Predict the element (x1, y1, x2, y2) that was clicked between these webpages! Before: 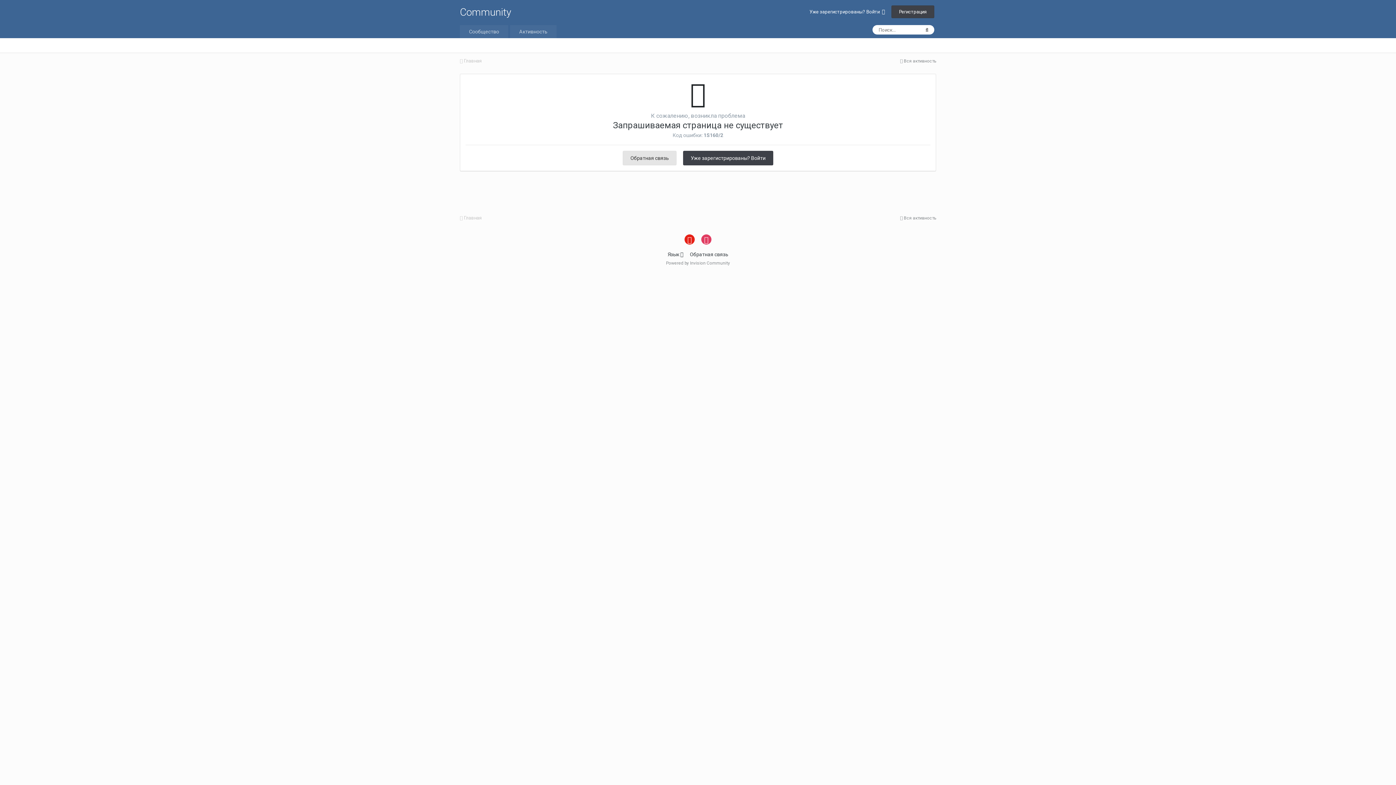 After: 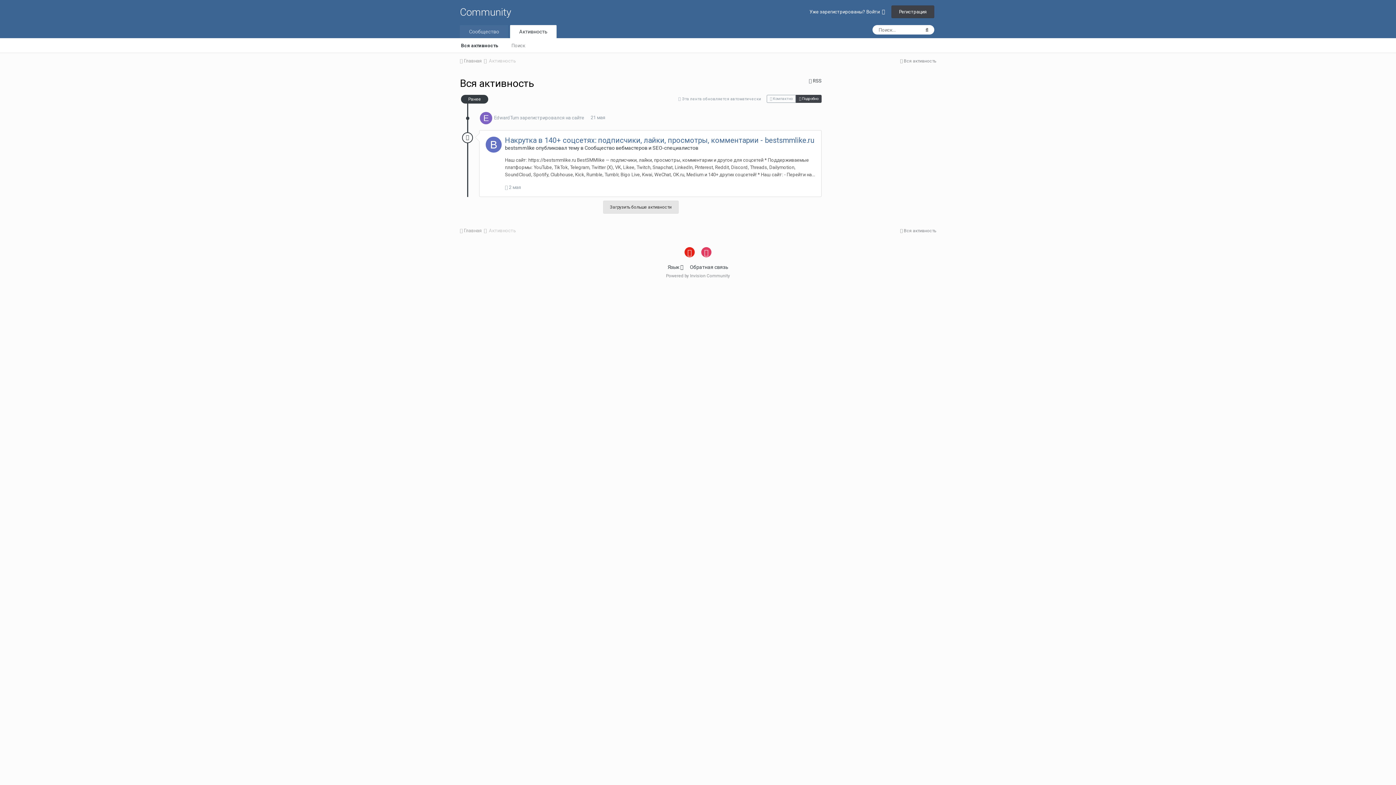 Action: bbox: (900, 215, 936, 220) label:  Вся активность